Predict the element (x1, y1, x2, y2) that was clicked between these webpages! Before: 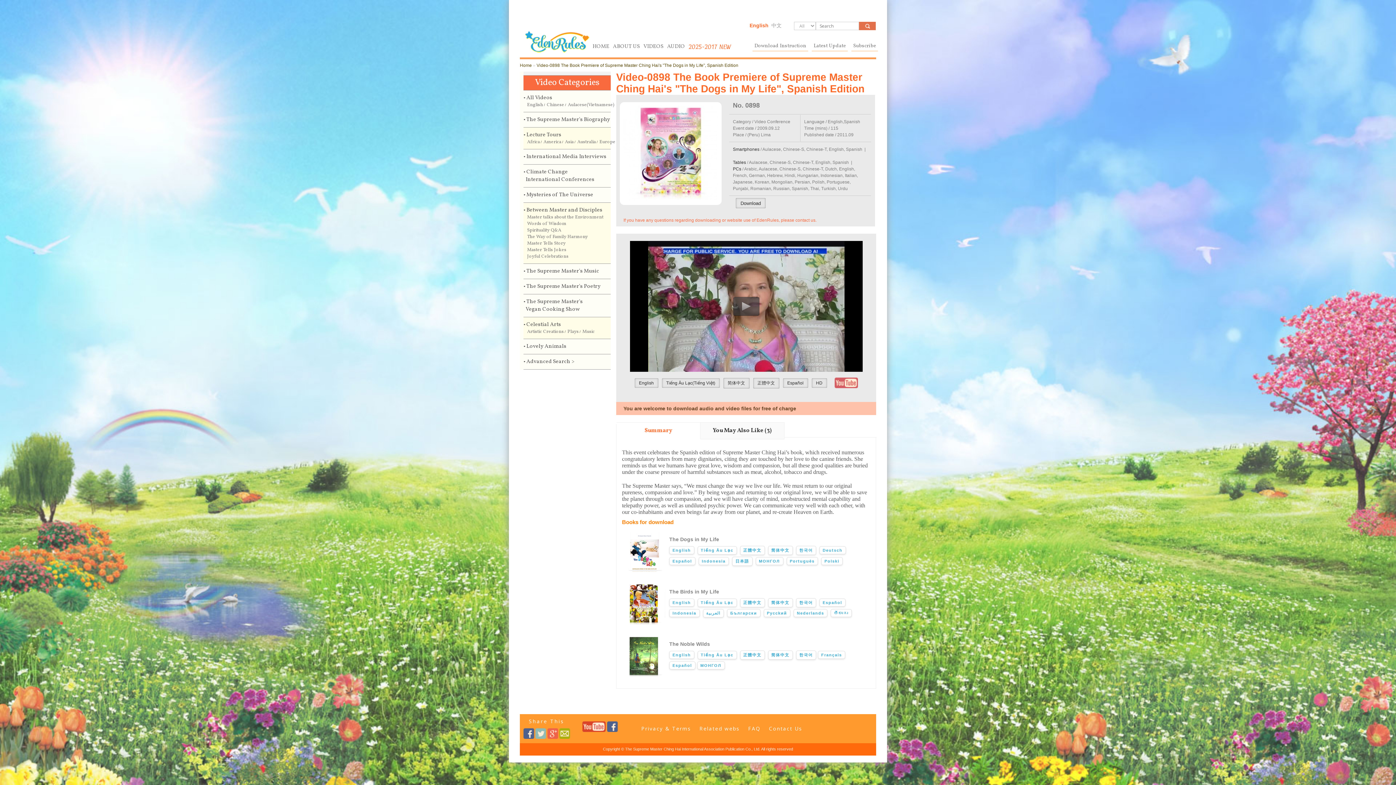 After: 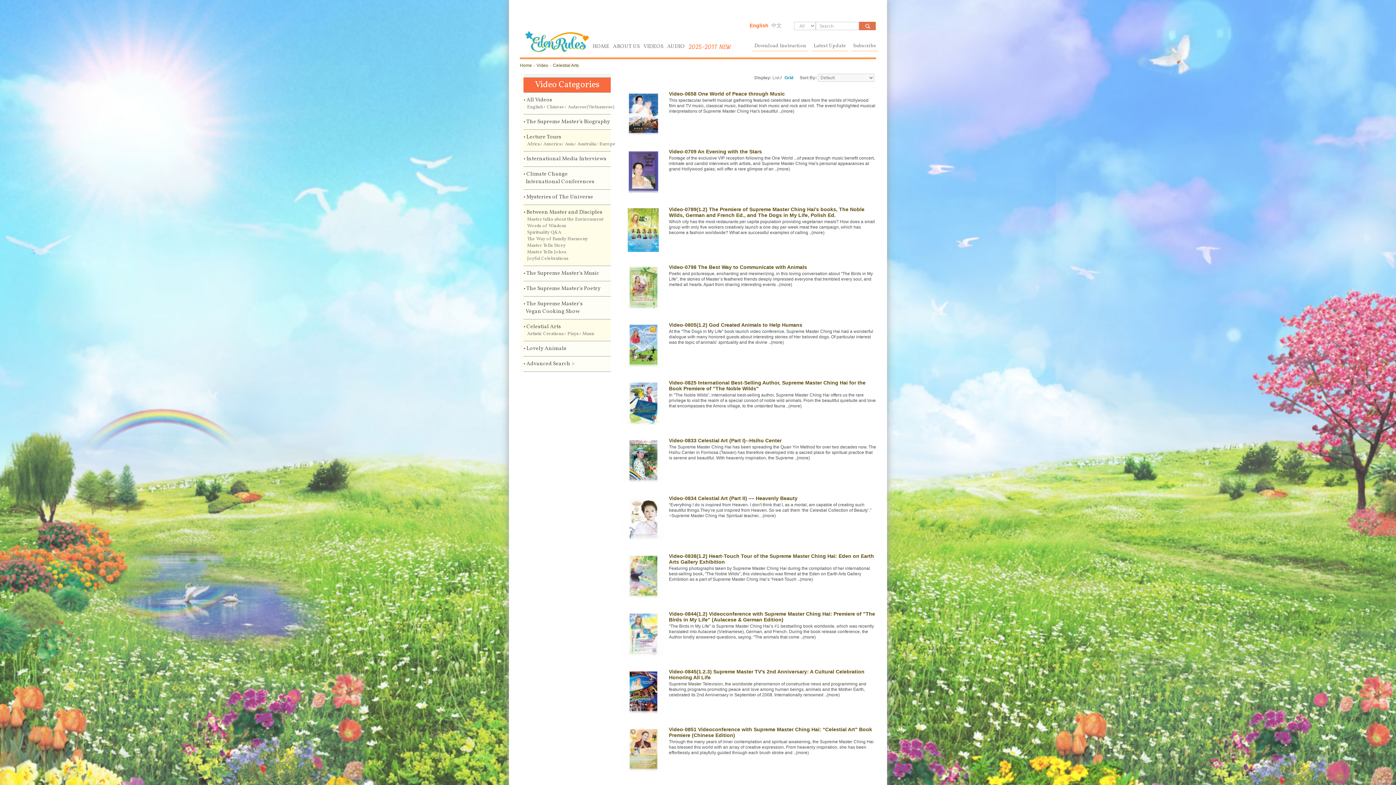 Action: label: • Celestial Arts bbox: (523, 321, 610, 328)